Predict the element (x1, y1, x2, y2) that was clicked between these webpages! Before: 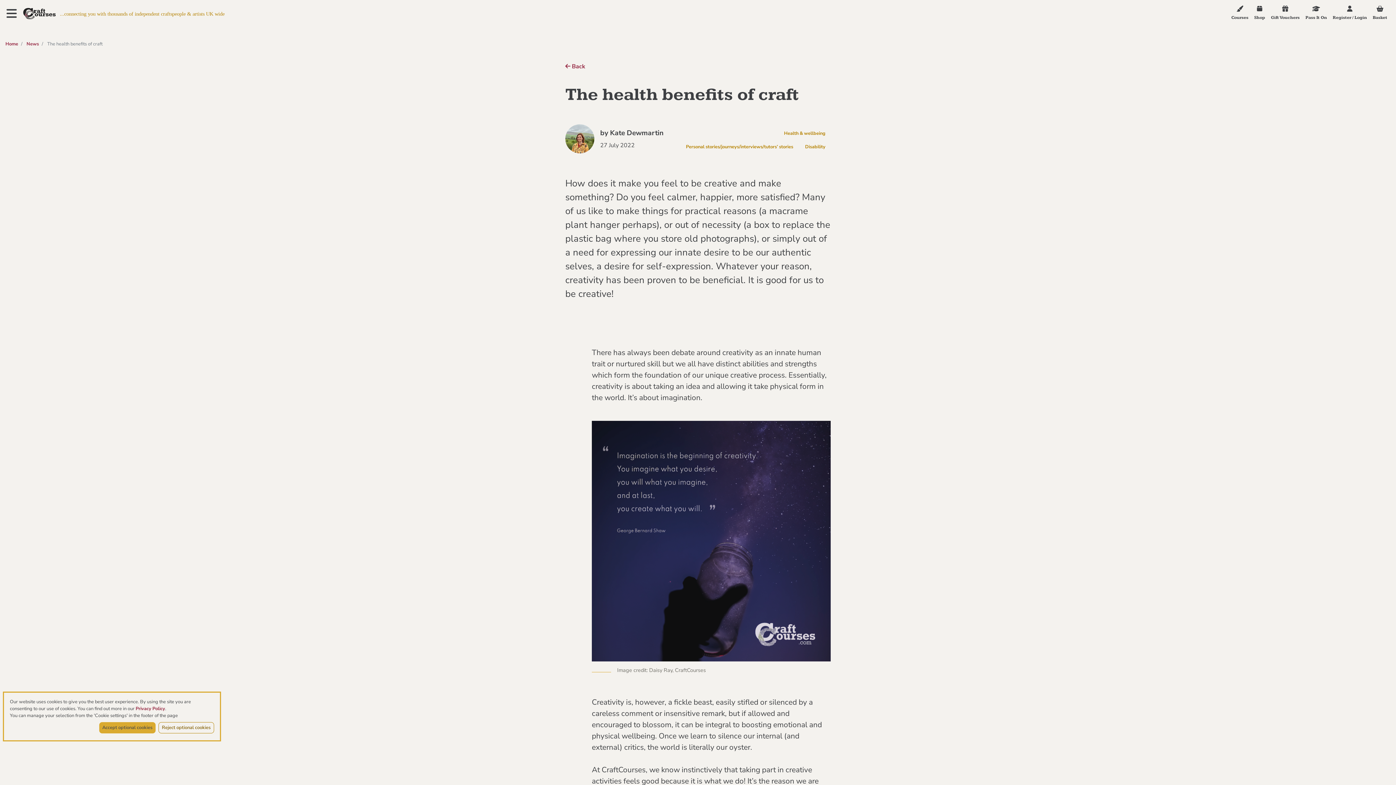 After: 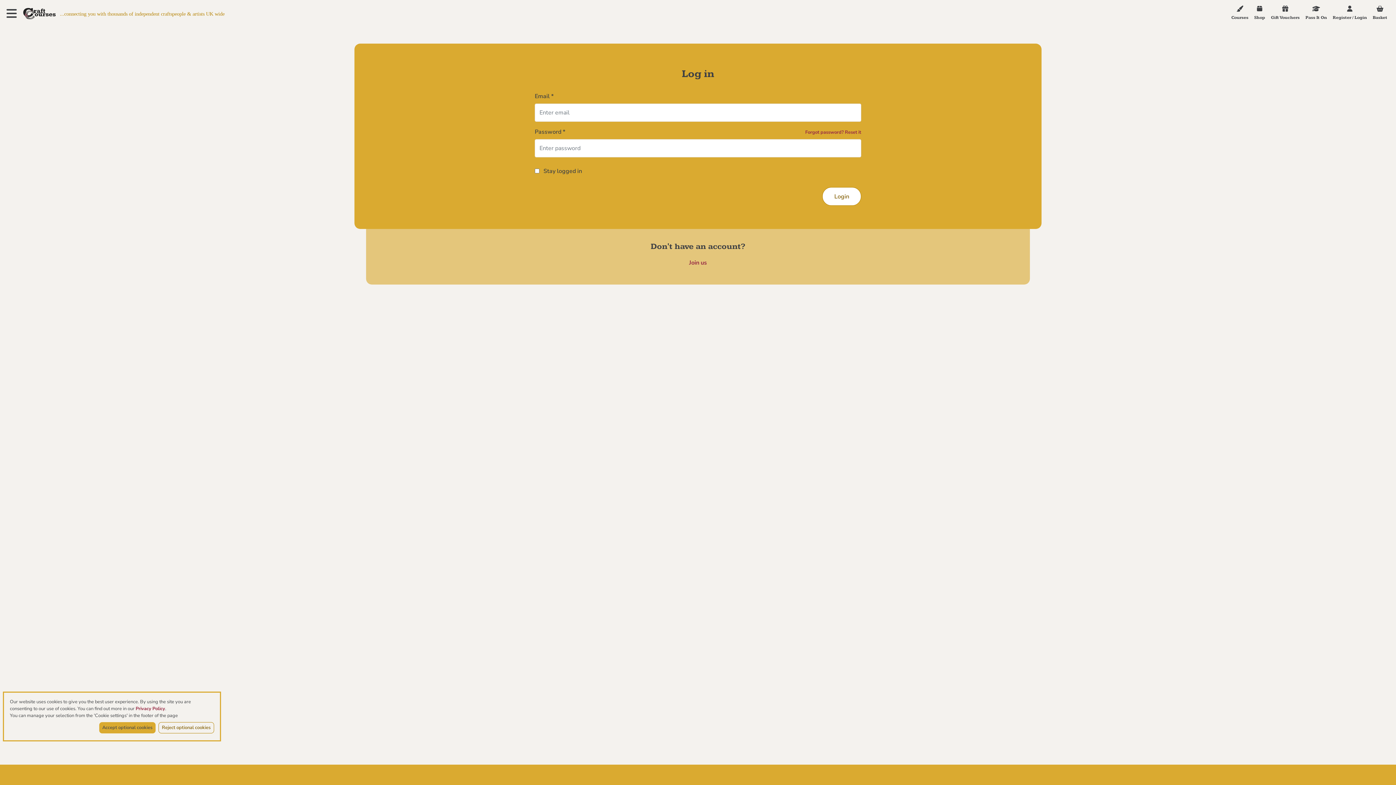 Action: label: Register / Login bbox: (1330, 0, 1370, 26)